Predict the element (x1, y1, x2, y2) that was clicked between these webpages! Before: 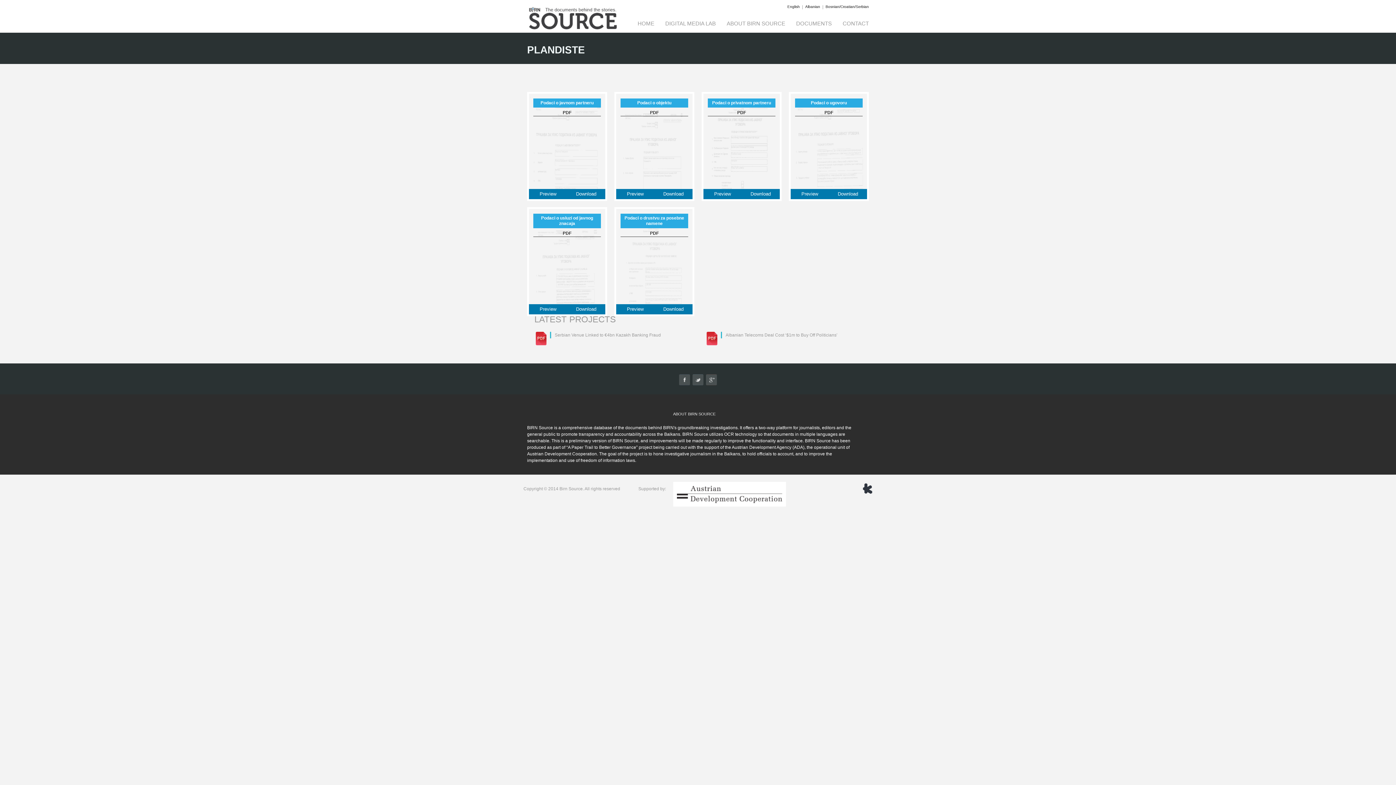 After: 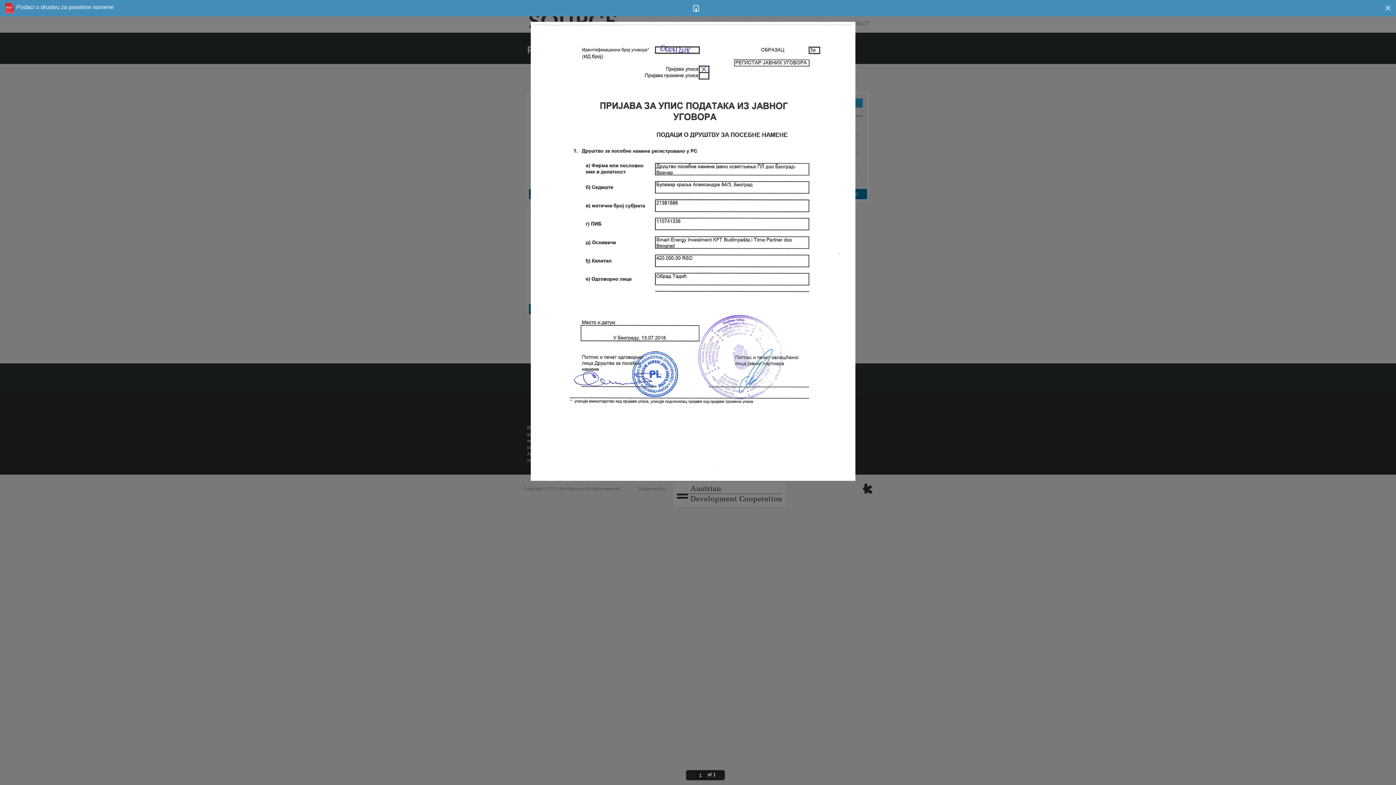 Action: bbox: (616, 304, 654, 314) label: Preview